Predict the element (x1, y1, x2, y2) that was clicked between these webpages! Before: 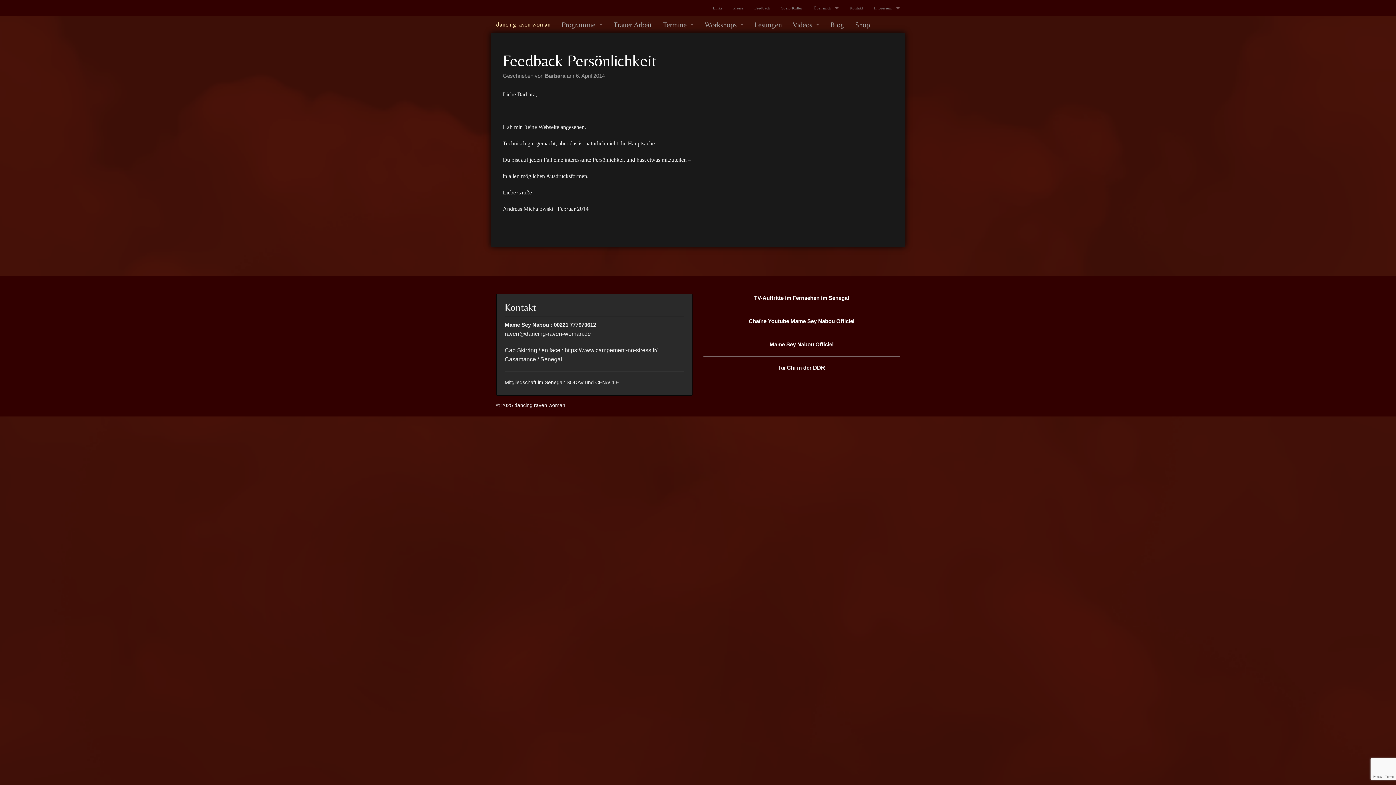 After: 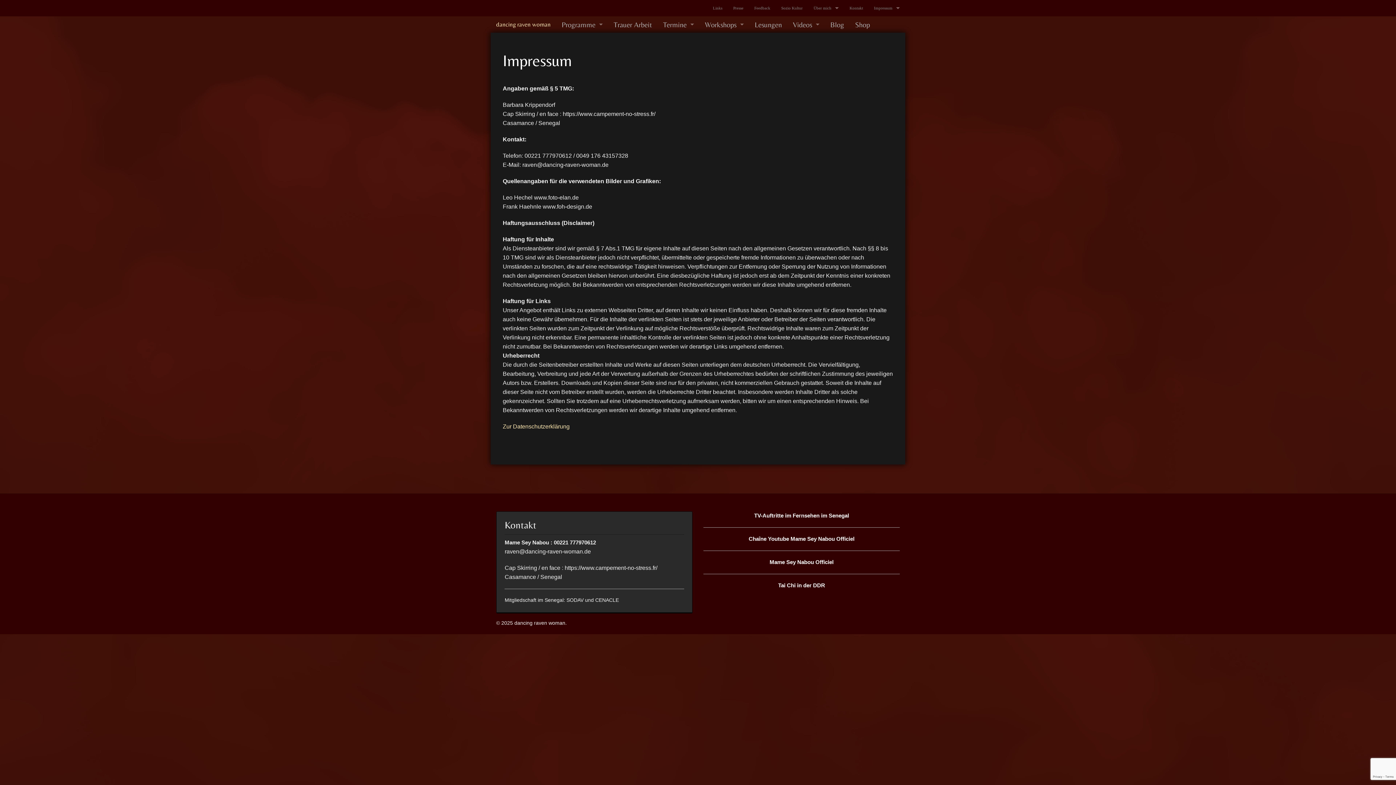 Action: bbox: (868, 0, 905, 16) label: Impressum